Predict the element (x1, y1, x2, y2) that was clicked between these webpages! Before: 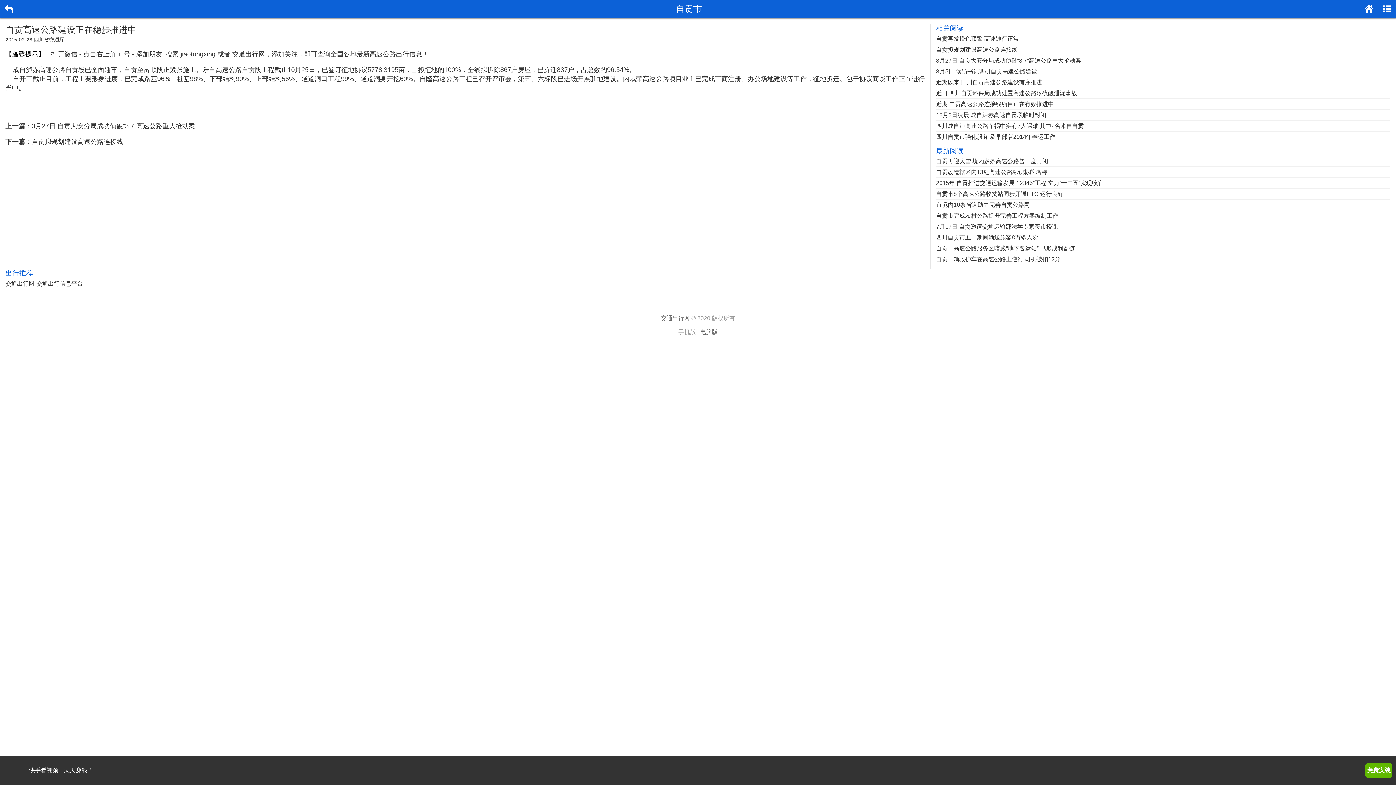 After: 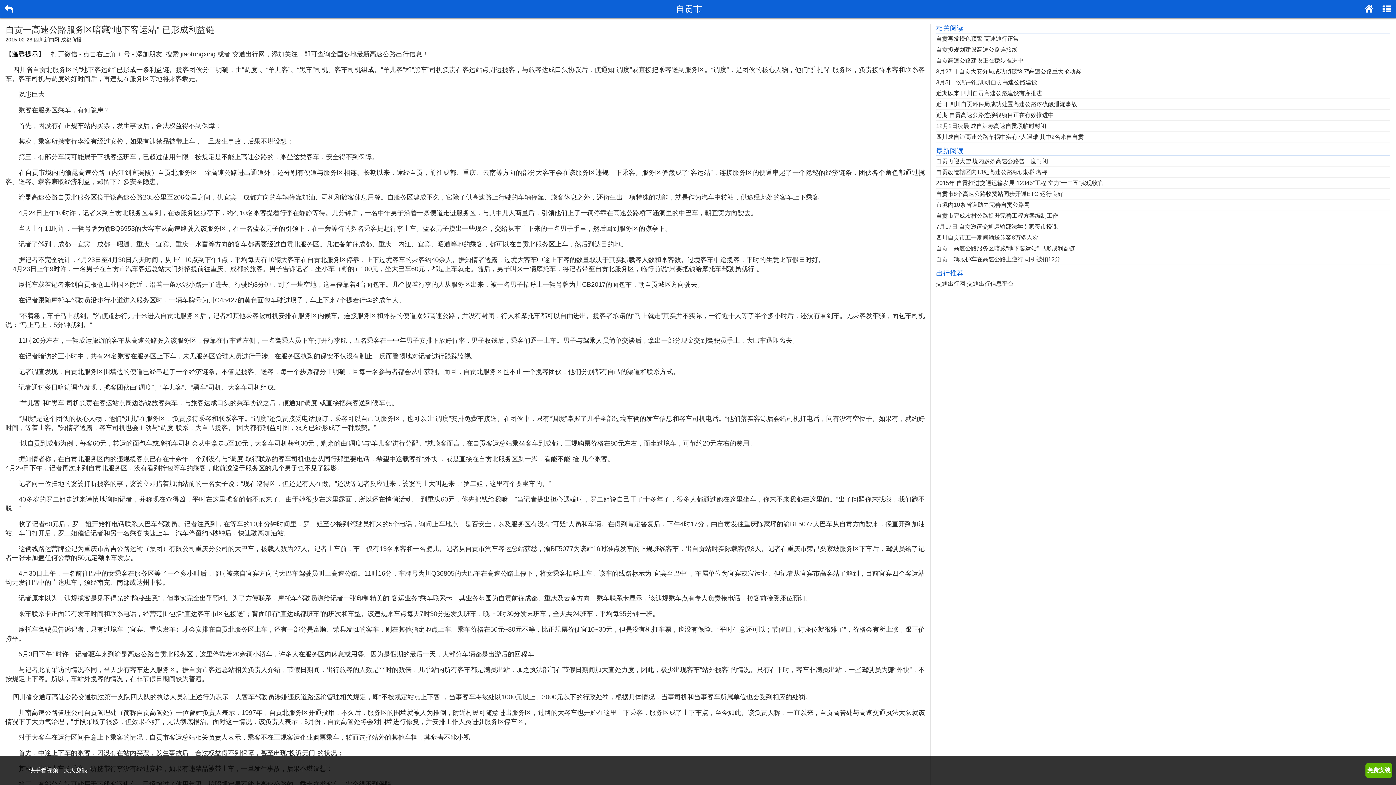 Action: label: 自贡一高速公路服务区暗藏“地下客运站” 已形成利益链 bbox: (936, 243, 1390, 254)